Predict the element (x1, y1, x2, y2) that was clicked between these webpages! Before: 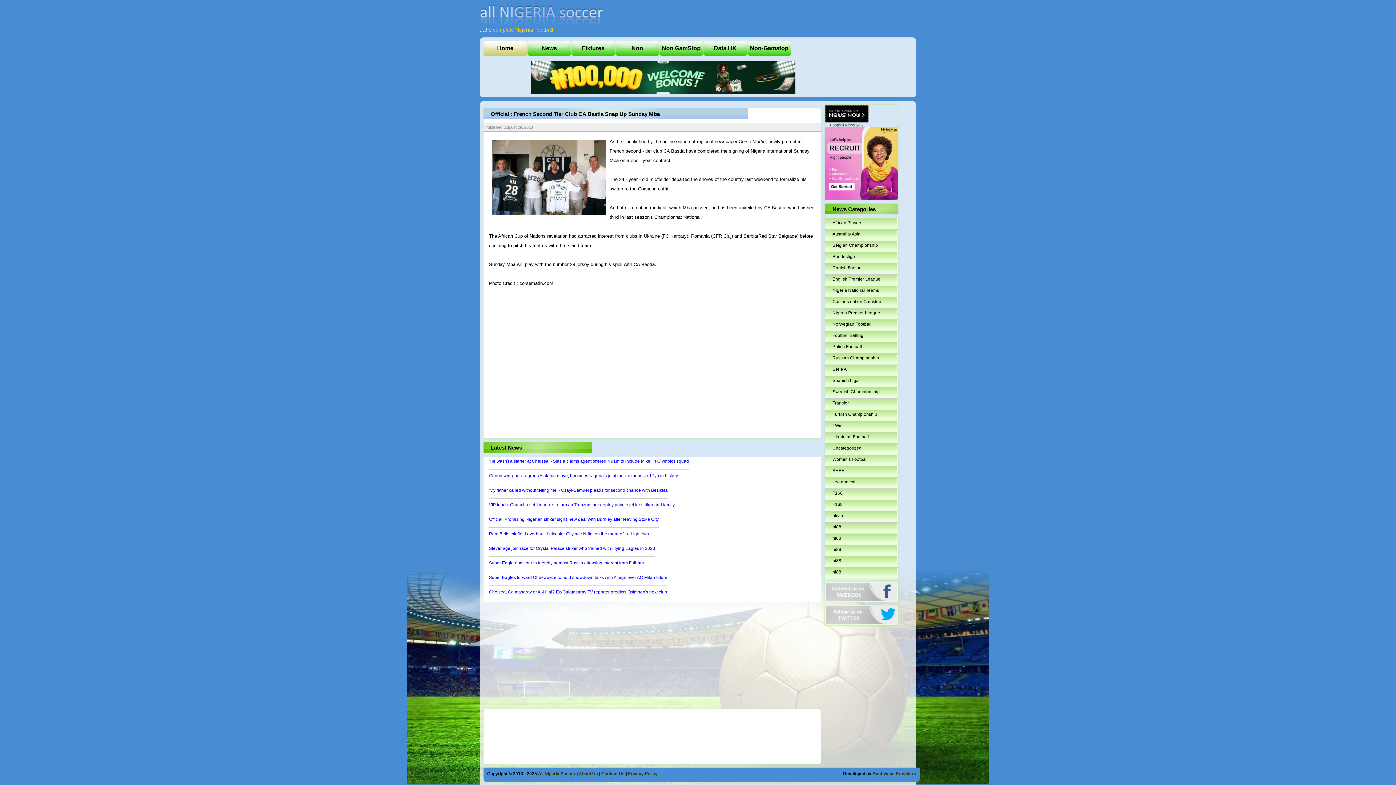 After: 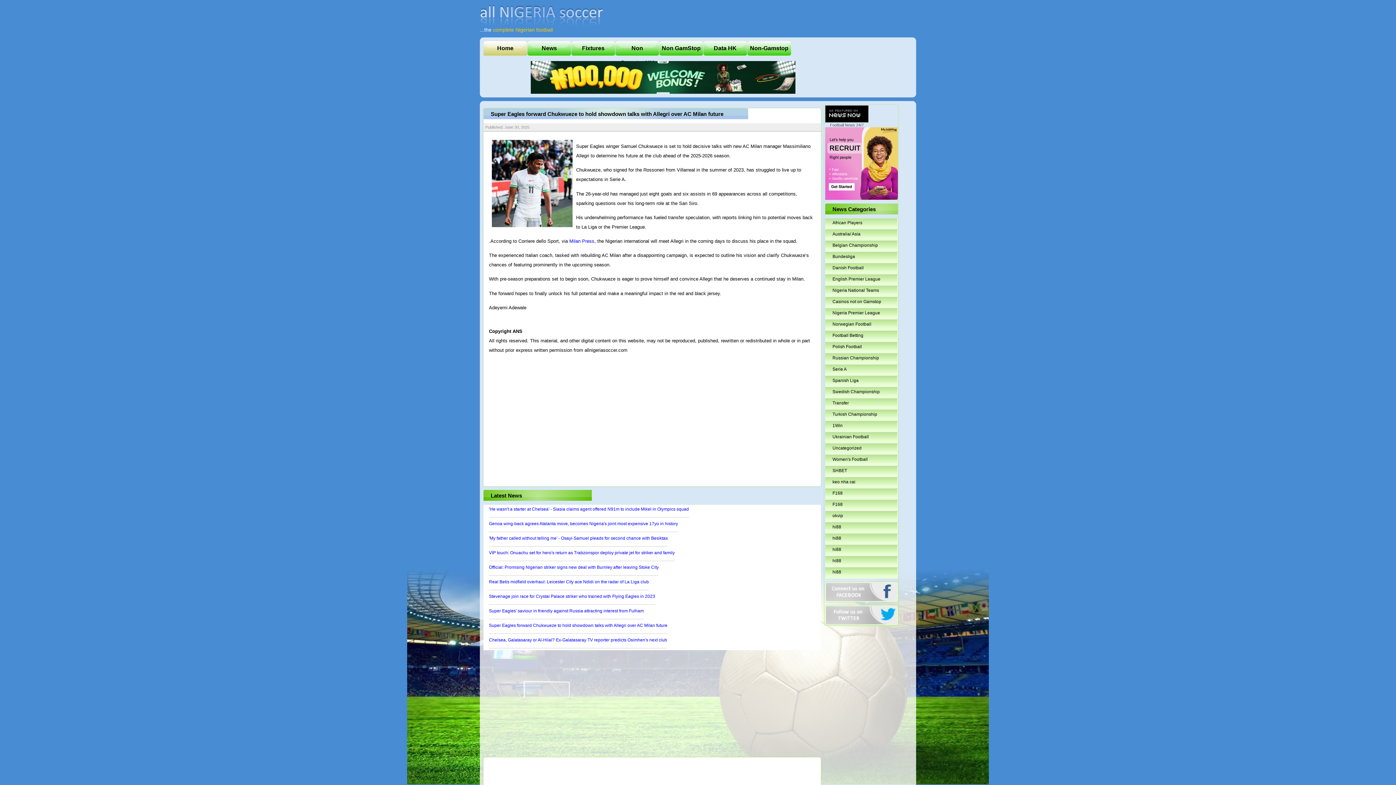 Action: label: Super Eagles forward Chukwueze to hold showdown talks with Allegri over AC Milan future bbox: (489, 575, 667, 586)